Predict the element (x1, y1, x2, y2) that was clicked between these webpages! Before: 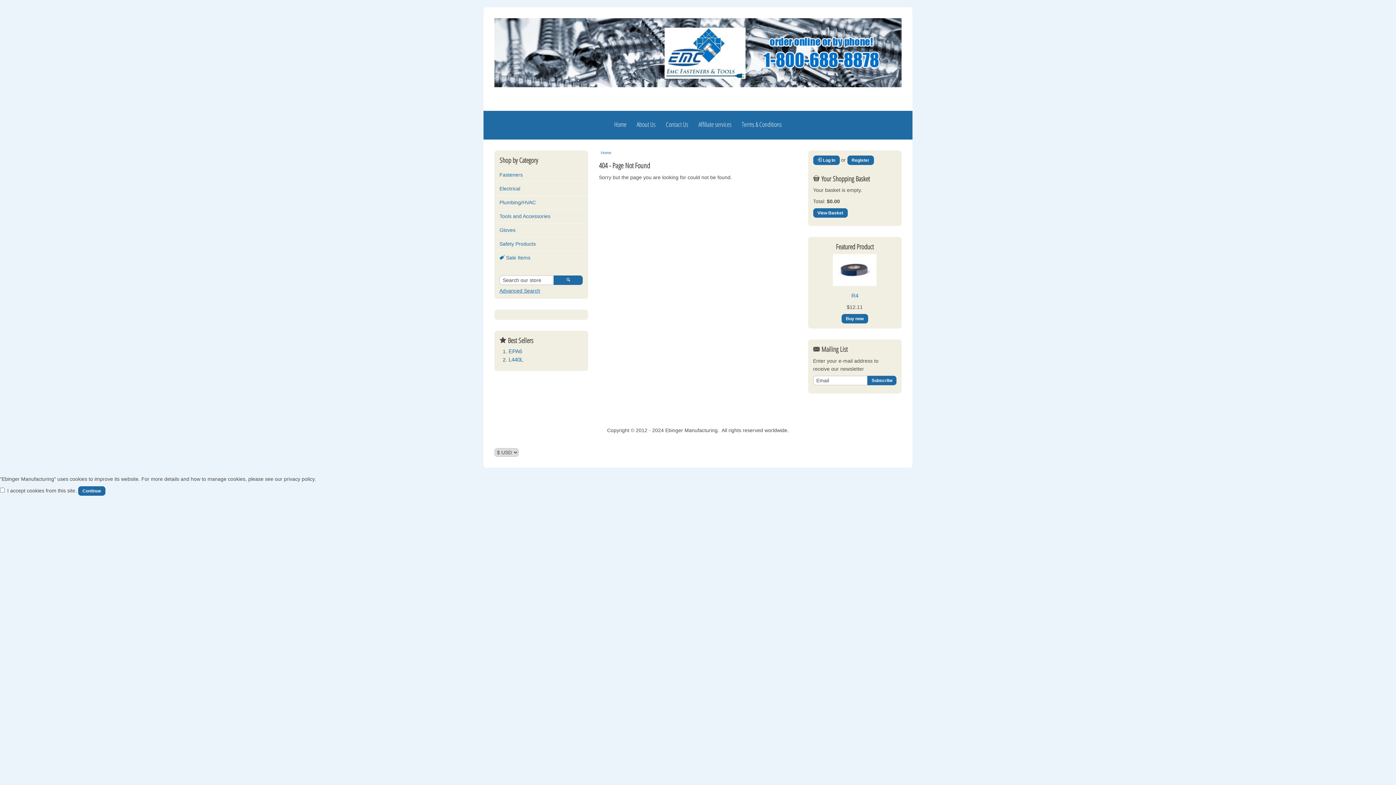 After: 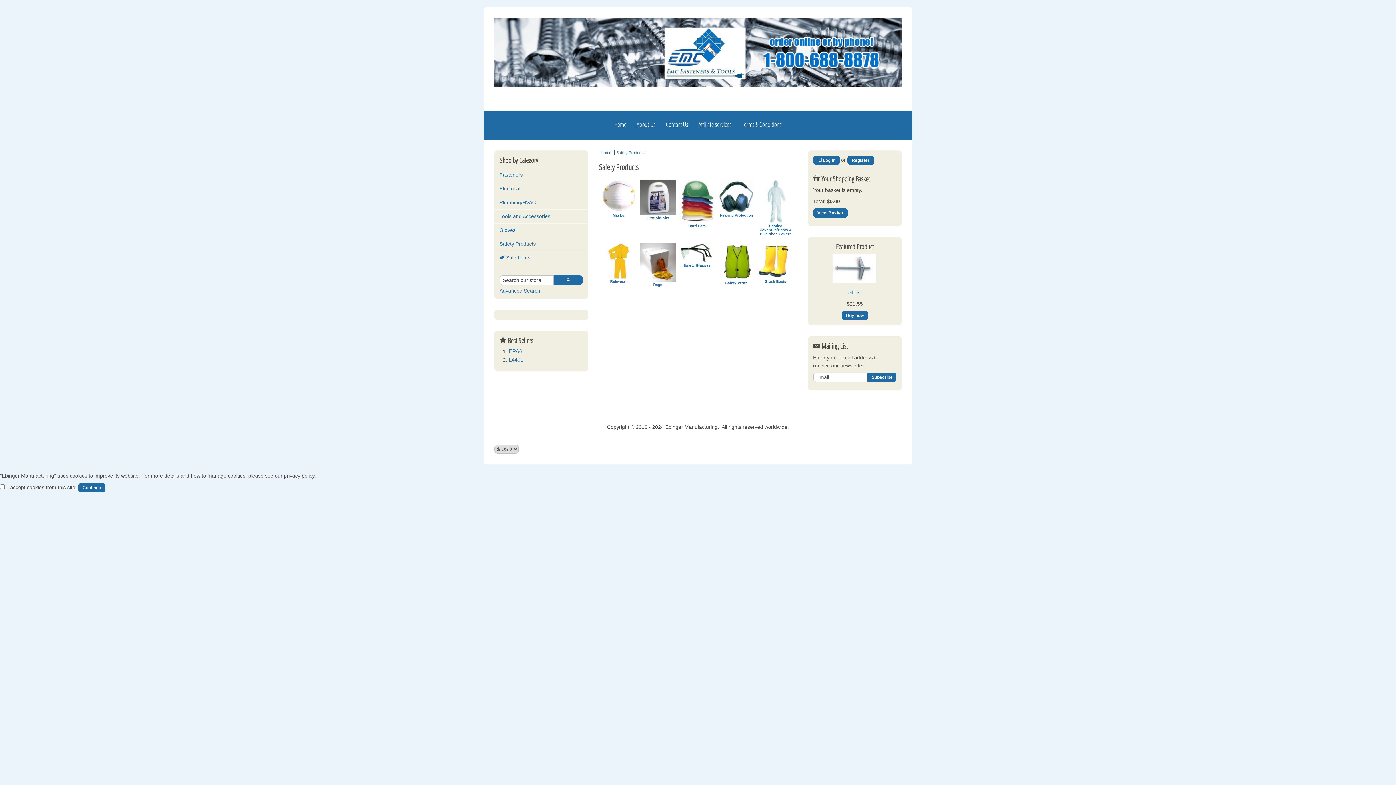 Action: label: Safety Products bbox: (494, 237, 588, 250)